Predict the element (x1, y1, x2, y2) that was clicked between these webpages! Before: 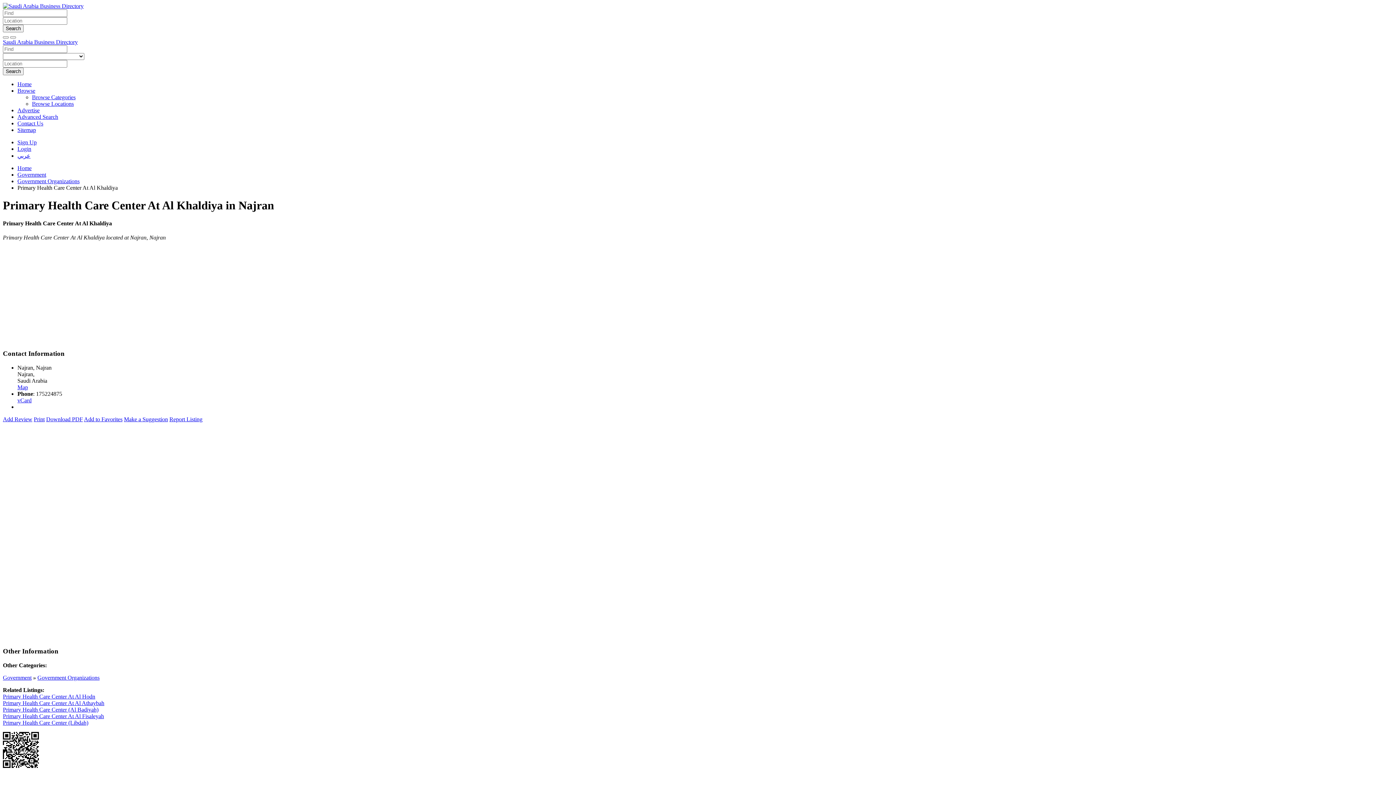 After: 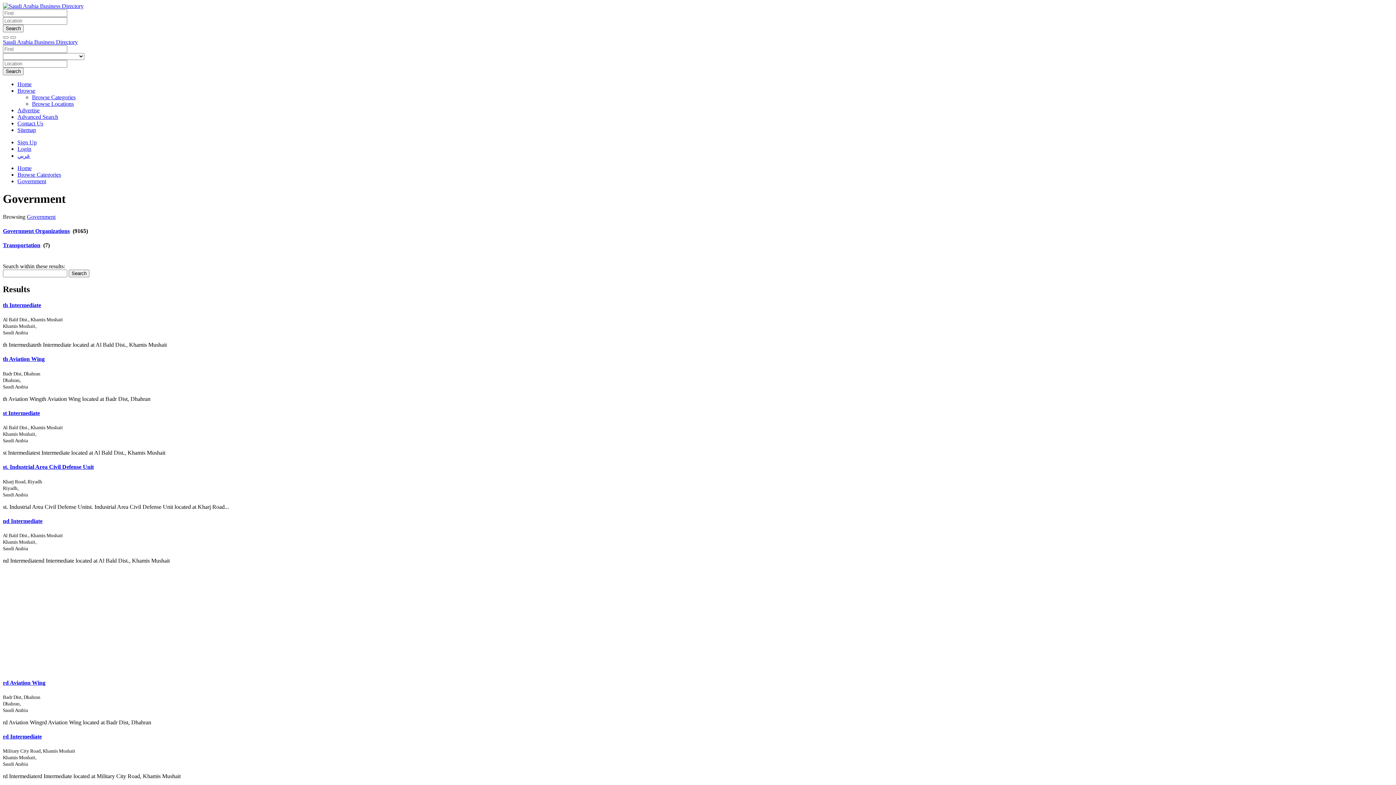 Action: label: Government bbox: (2, 674, 31, 681)